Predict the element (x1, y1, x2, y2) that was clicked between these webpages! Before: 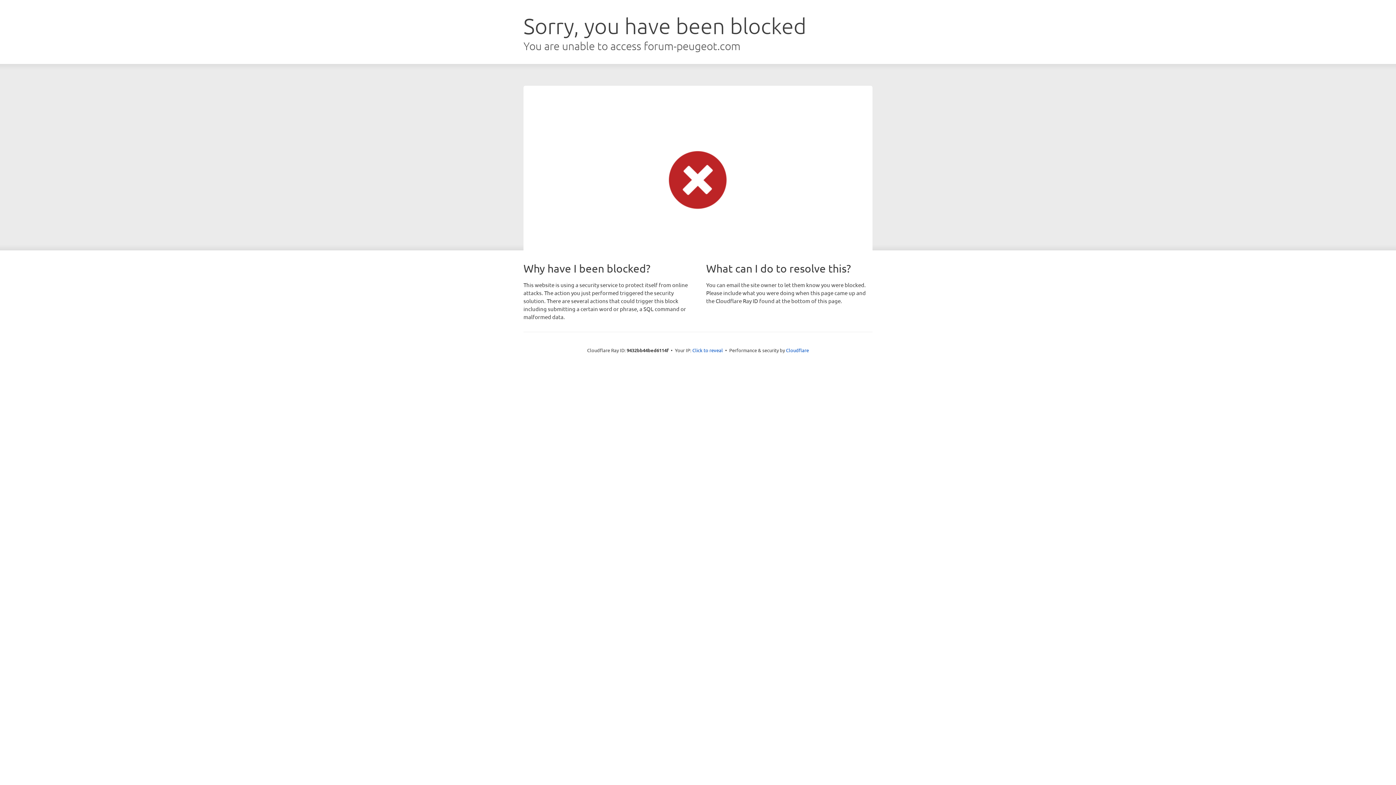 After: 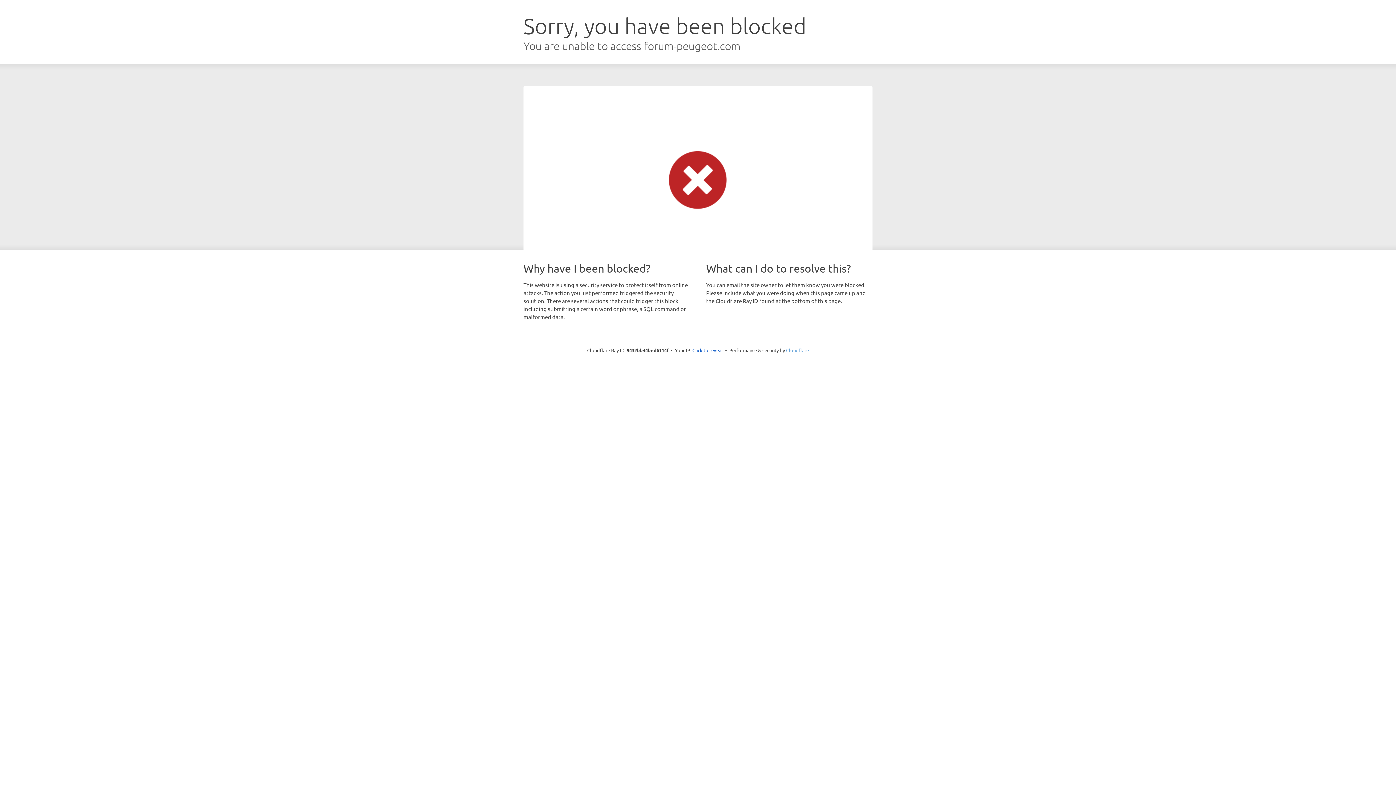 Action: label: Cloudflare bbox: (786, 347, 809, 353)